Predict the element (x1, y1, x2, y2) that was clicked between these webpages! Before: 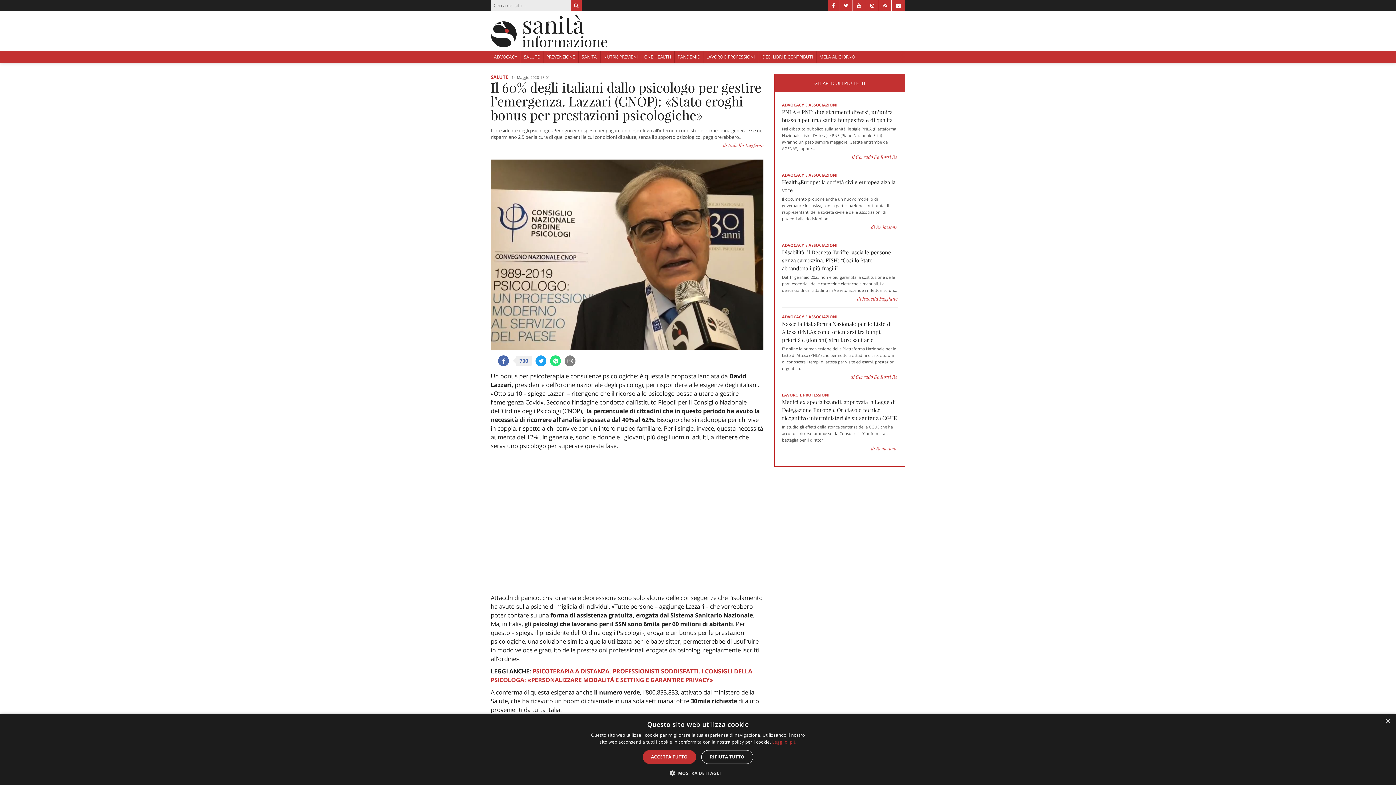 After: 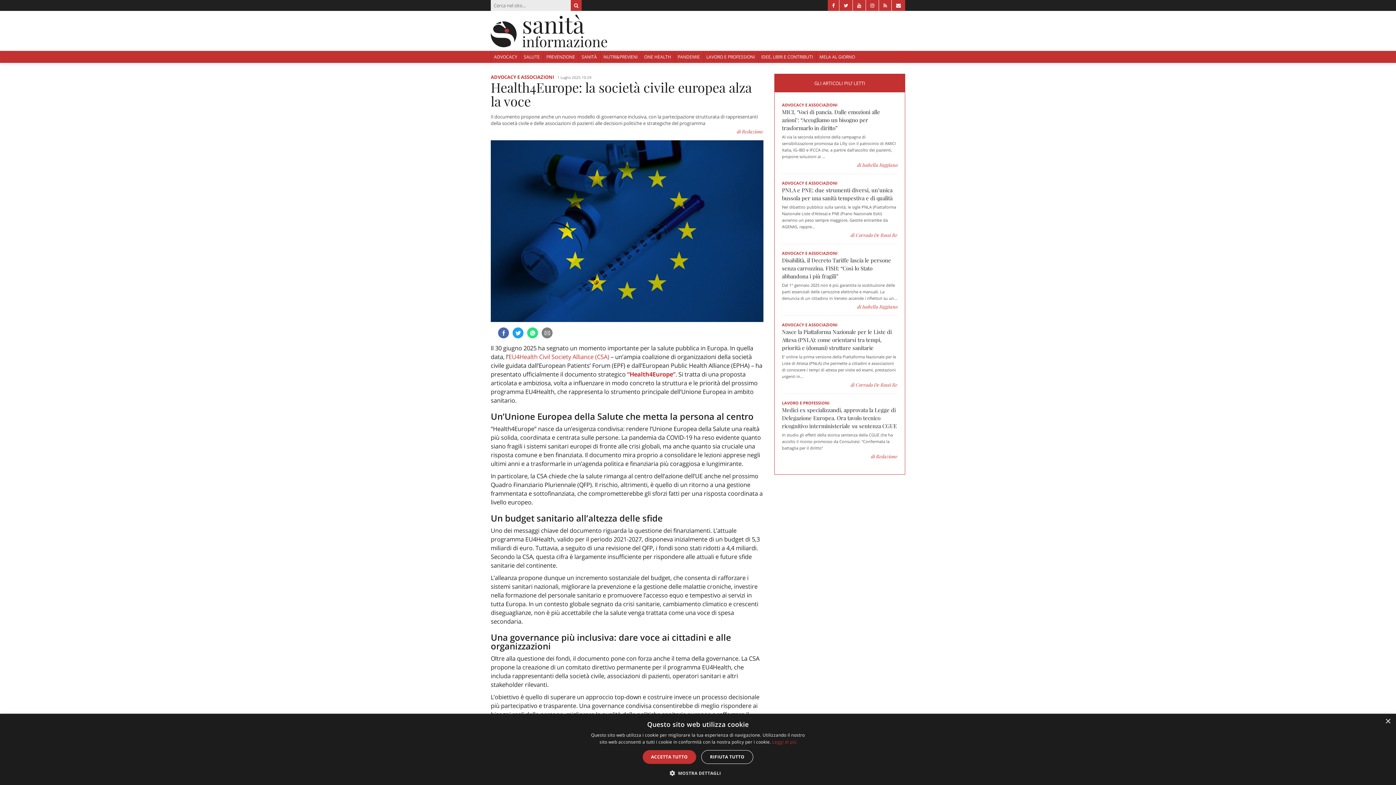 Action: label: Health4Europe: la società civile europea alza la voce bbox: (782, 178, 897, 194)